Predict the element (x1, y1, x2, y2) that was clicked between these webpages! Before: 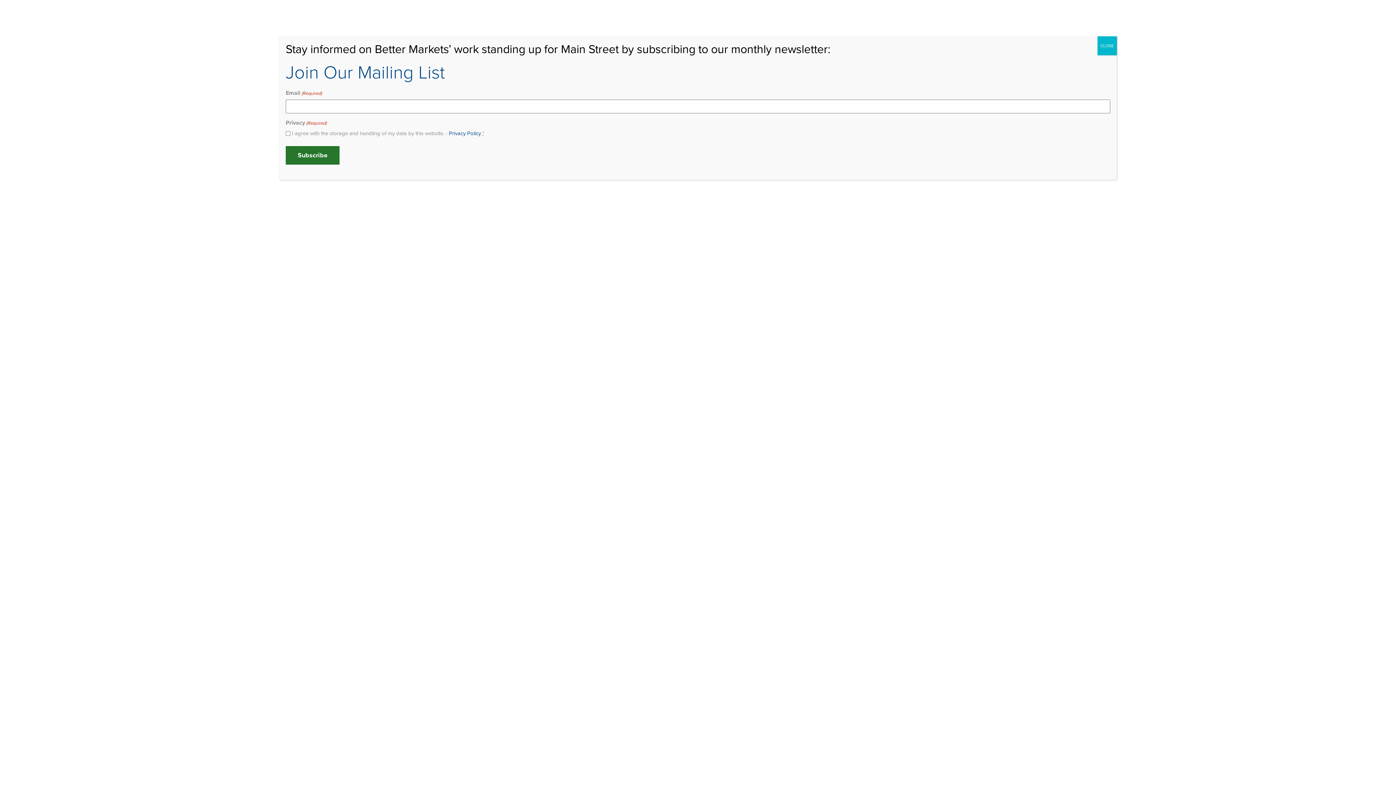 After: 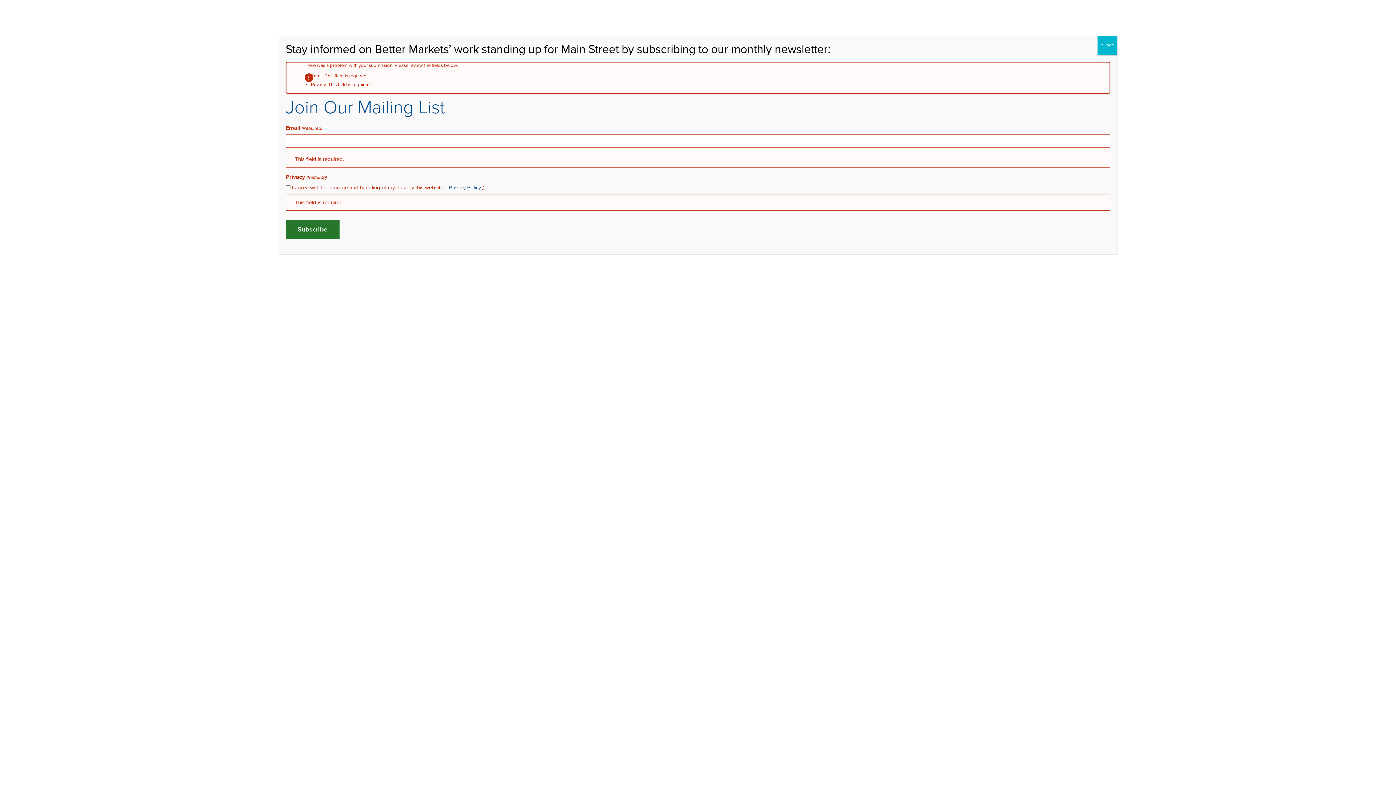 Action: label: Subscribe bbox: (285, 146, 339, 164)